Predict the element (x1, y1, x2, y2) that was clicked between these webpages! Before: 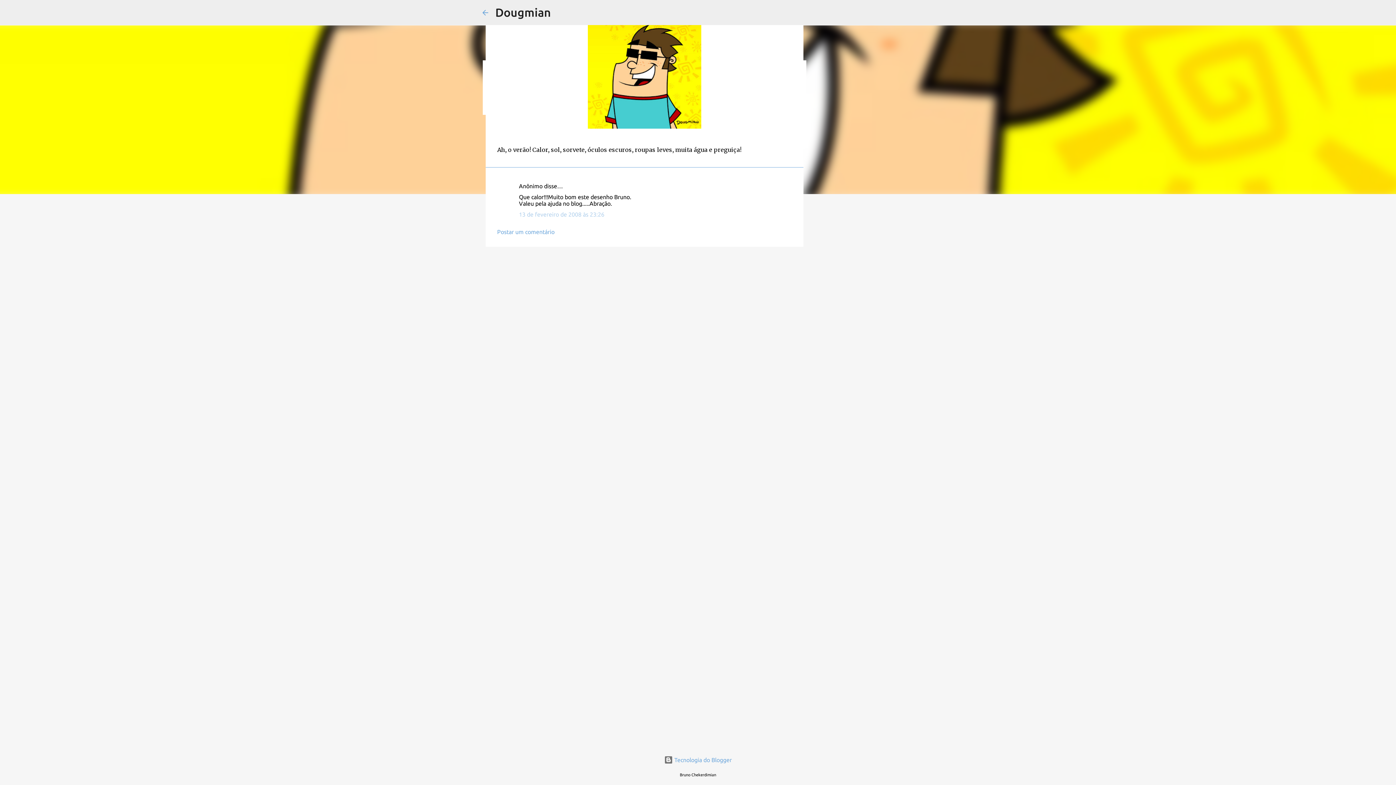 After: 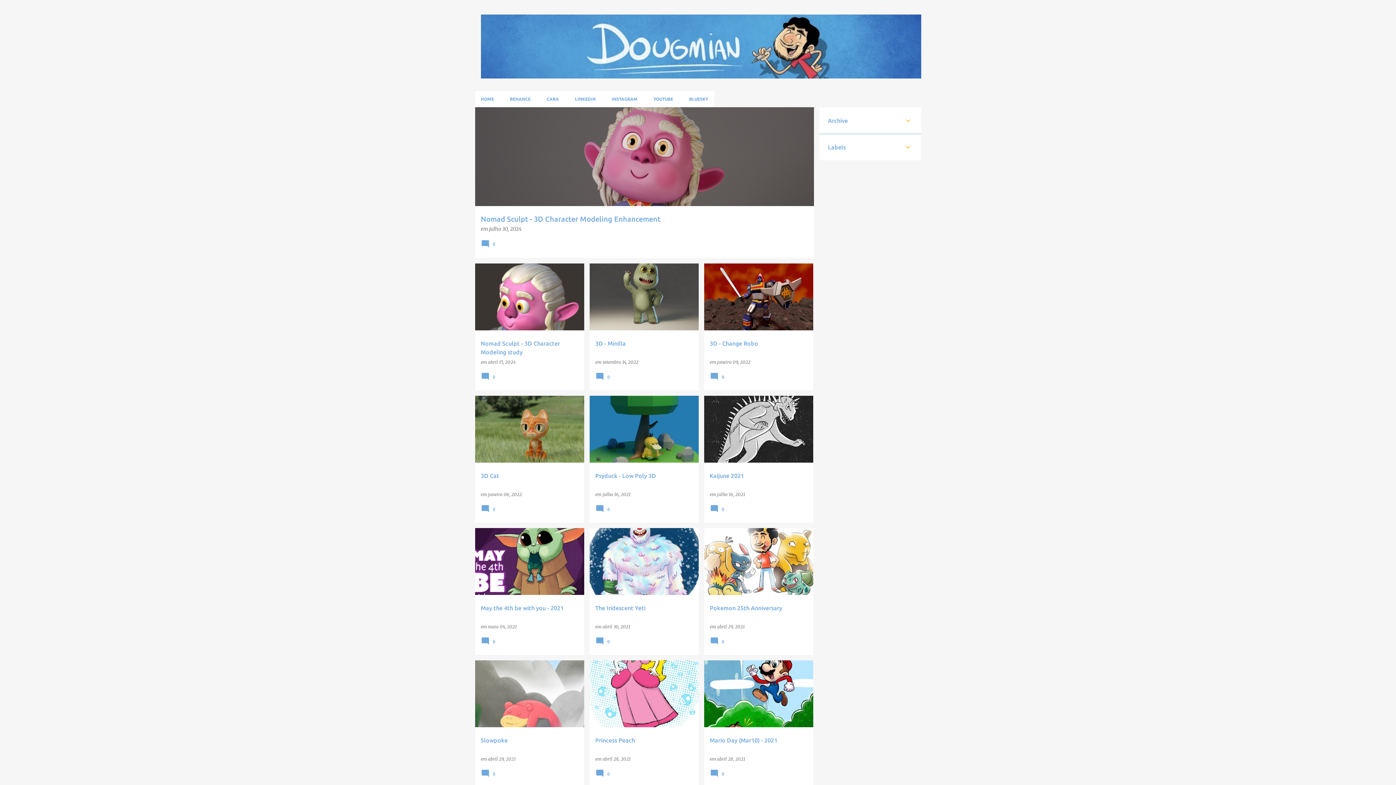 Action: bbox: (480, 8, 489, 16)